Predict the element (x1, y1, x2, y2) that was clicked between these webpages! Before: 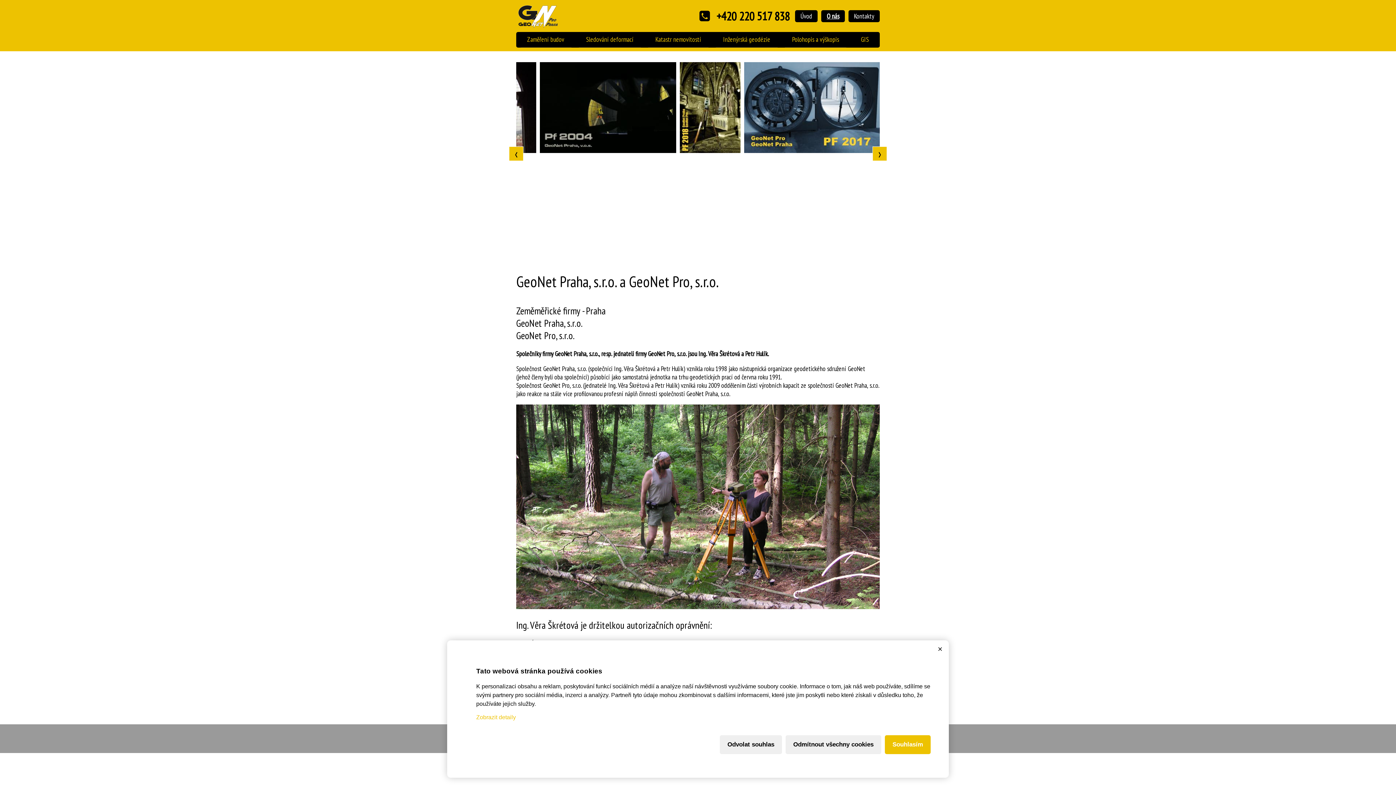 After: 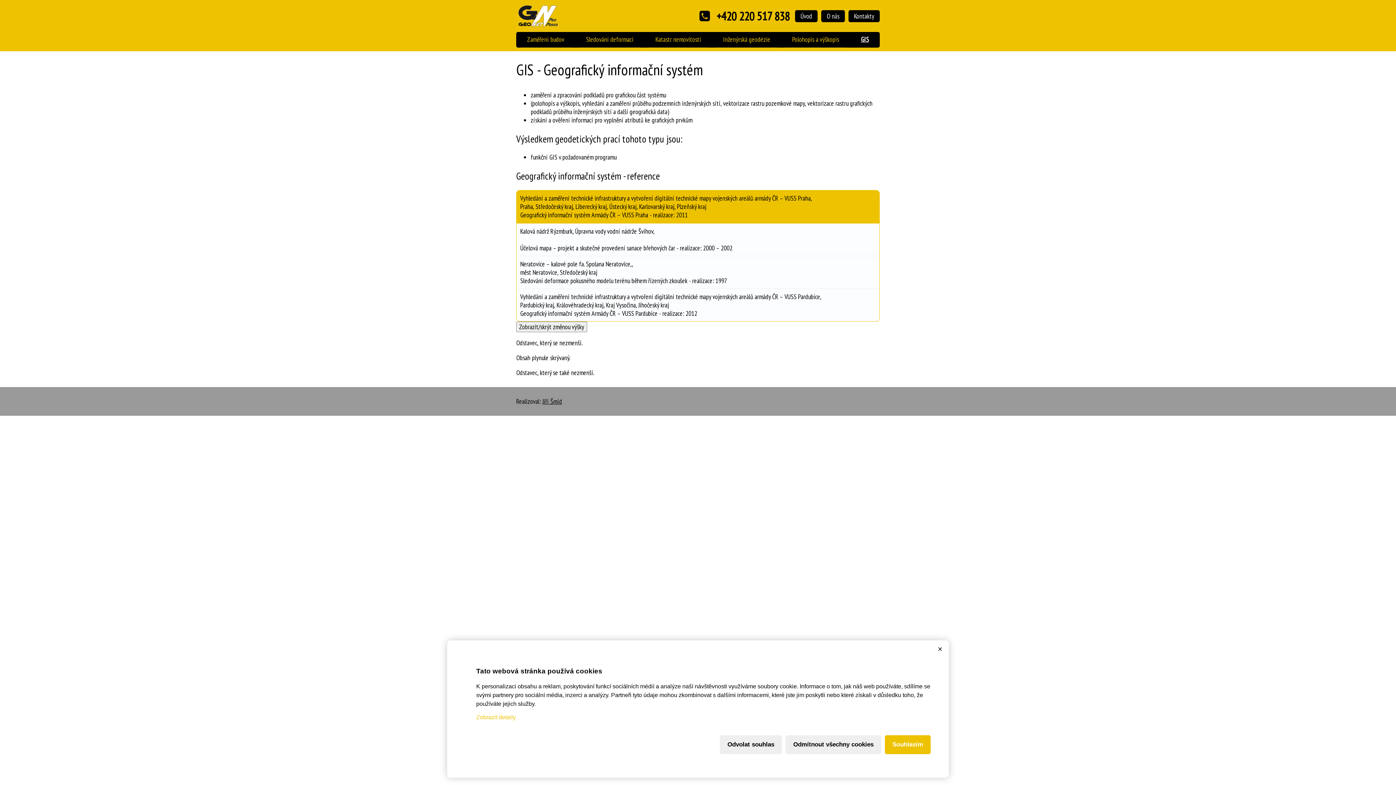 Action: label: GIS bbox: (853, 32, 876, 47)